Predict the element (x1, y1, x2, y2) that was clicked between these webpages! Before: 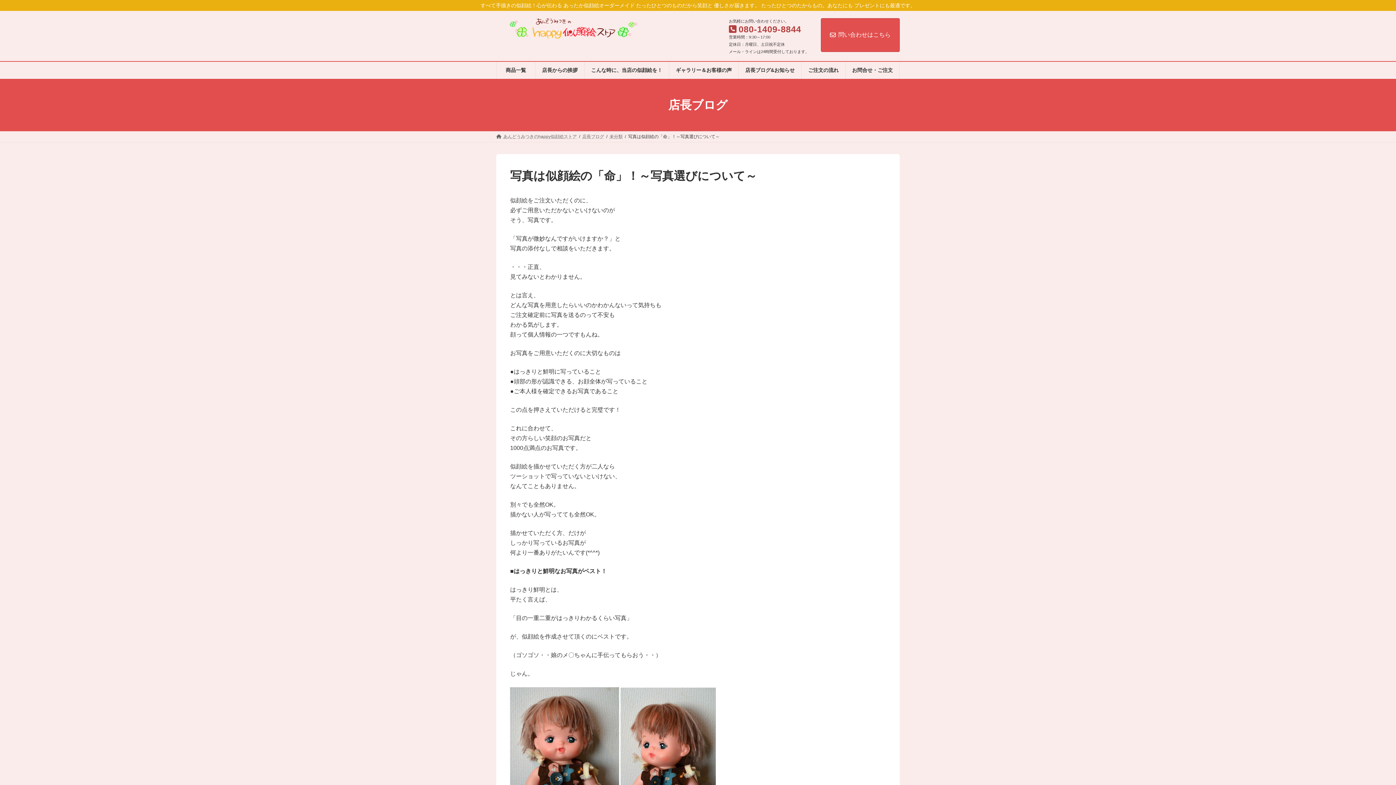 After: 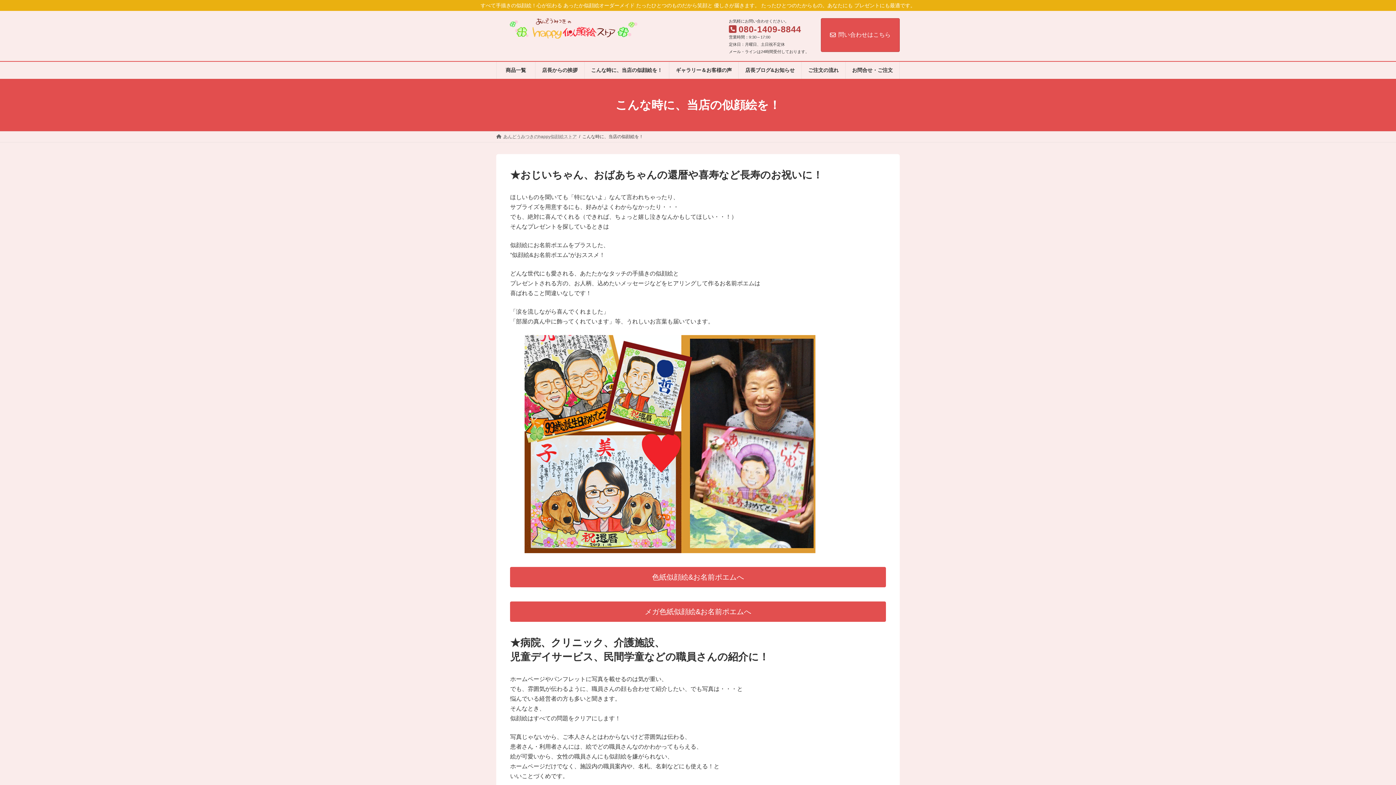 Action: label: こんな時に、当店の似顔絵を！ bbox: (584, 61, 669, 78)